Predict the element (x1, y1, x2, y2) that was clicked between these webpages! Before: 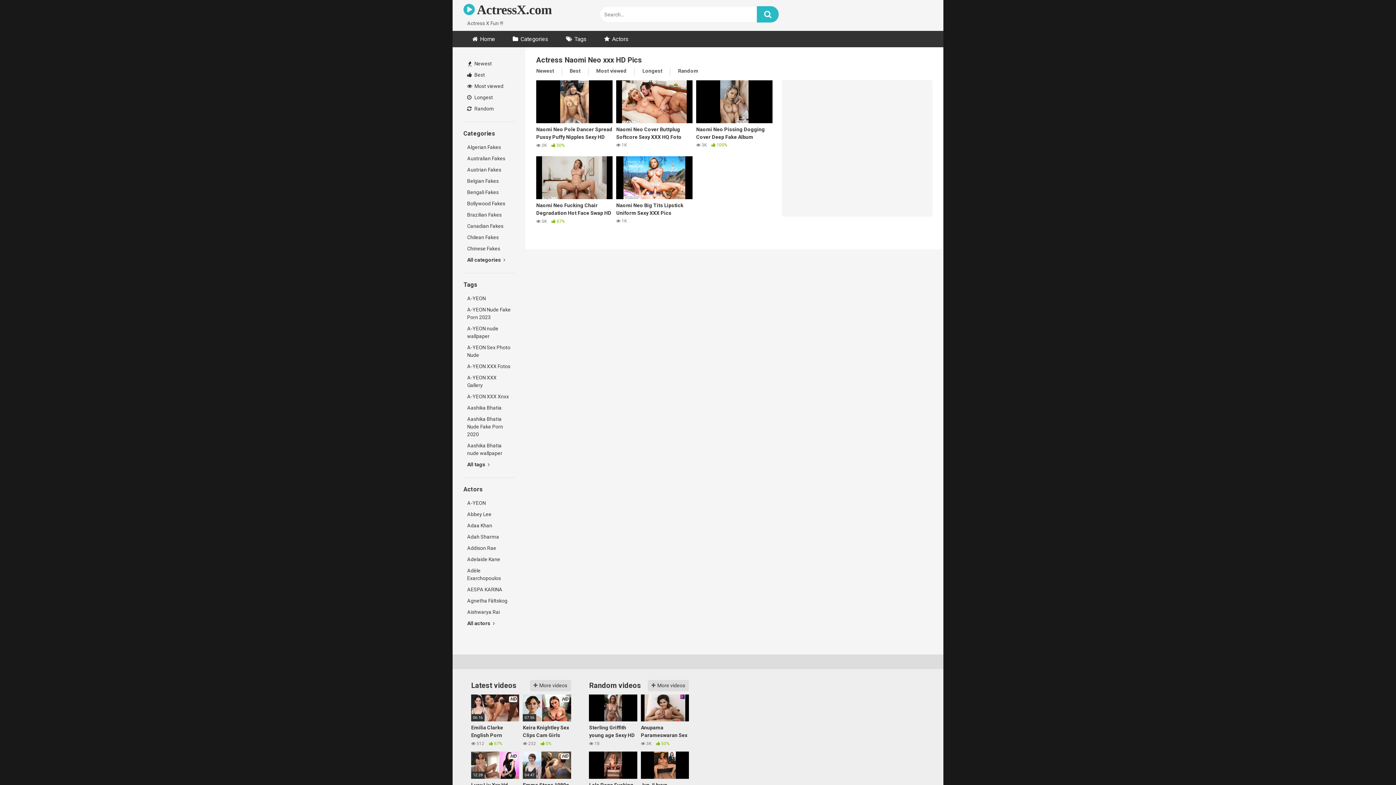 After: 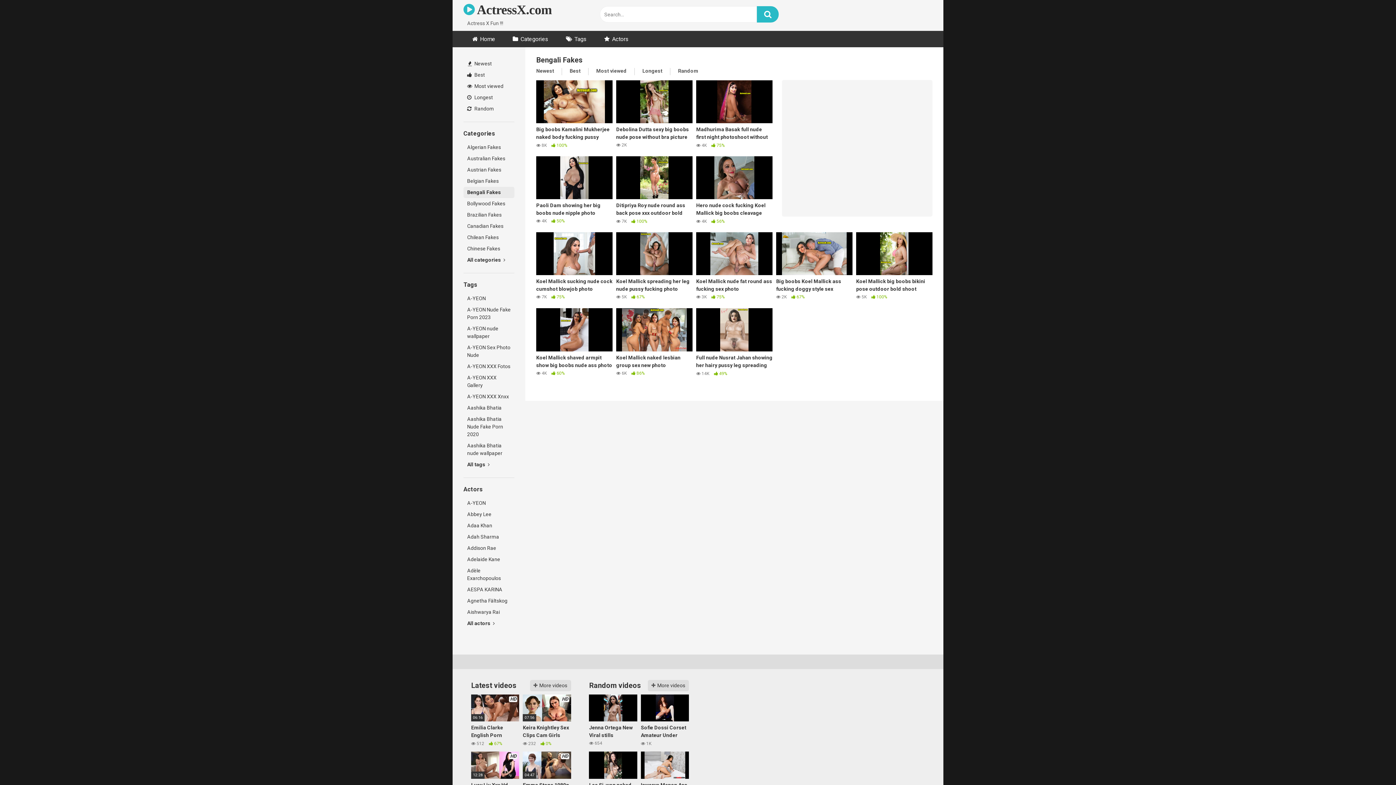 Action: label: Bengali Fakes bbox: (463, 186, 514, 198)